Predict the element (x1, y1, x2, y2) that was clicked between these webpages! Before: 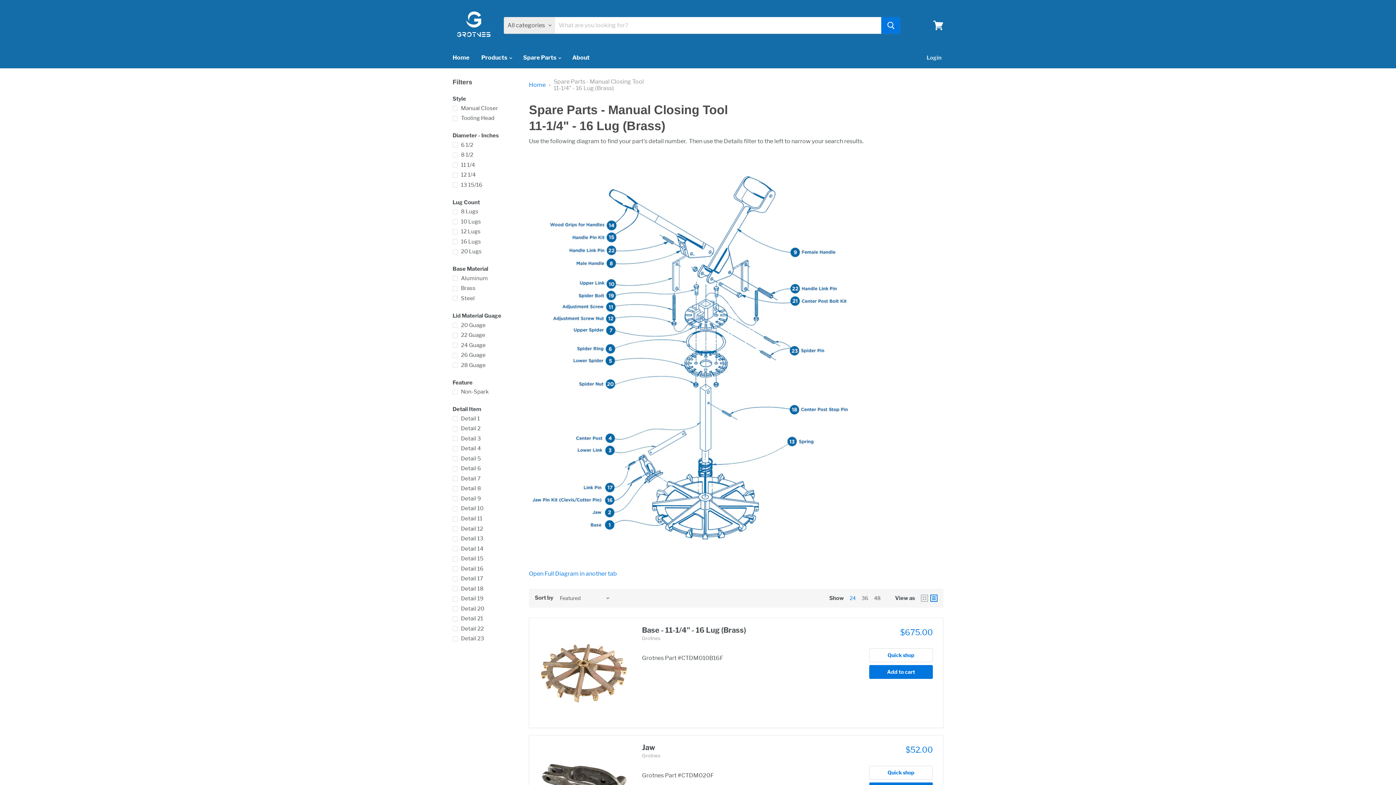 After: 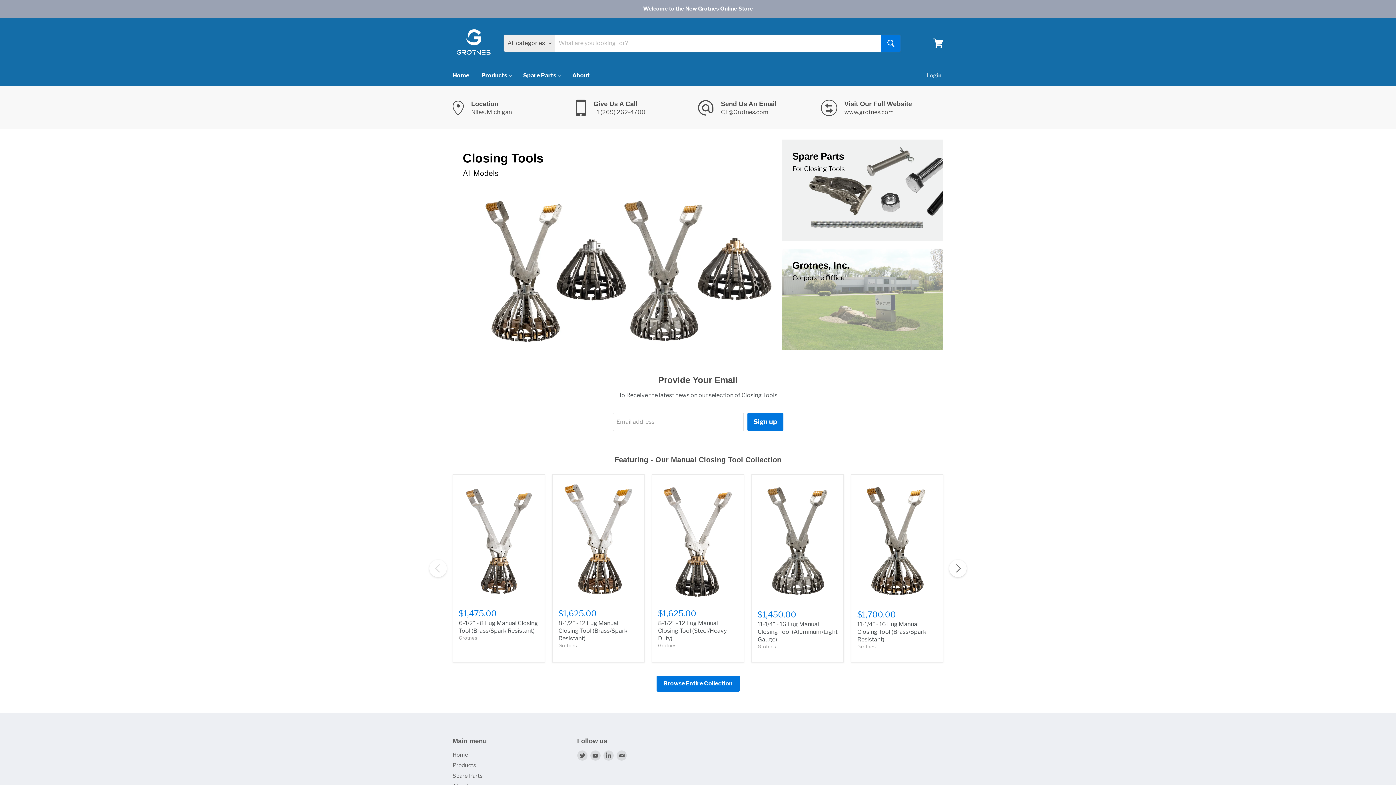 Action: bbox: (452, 7, 494, 43)